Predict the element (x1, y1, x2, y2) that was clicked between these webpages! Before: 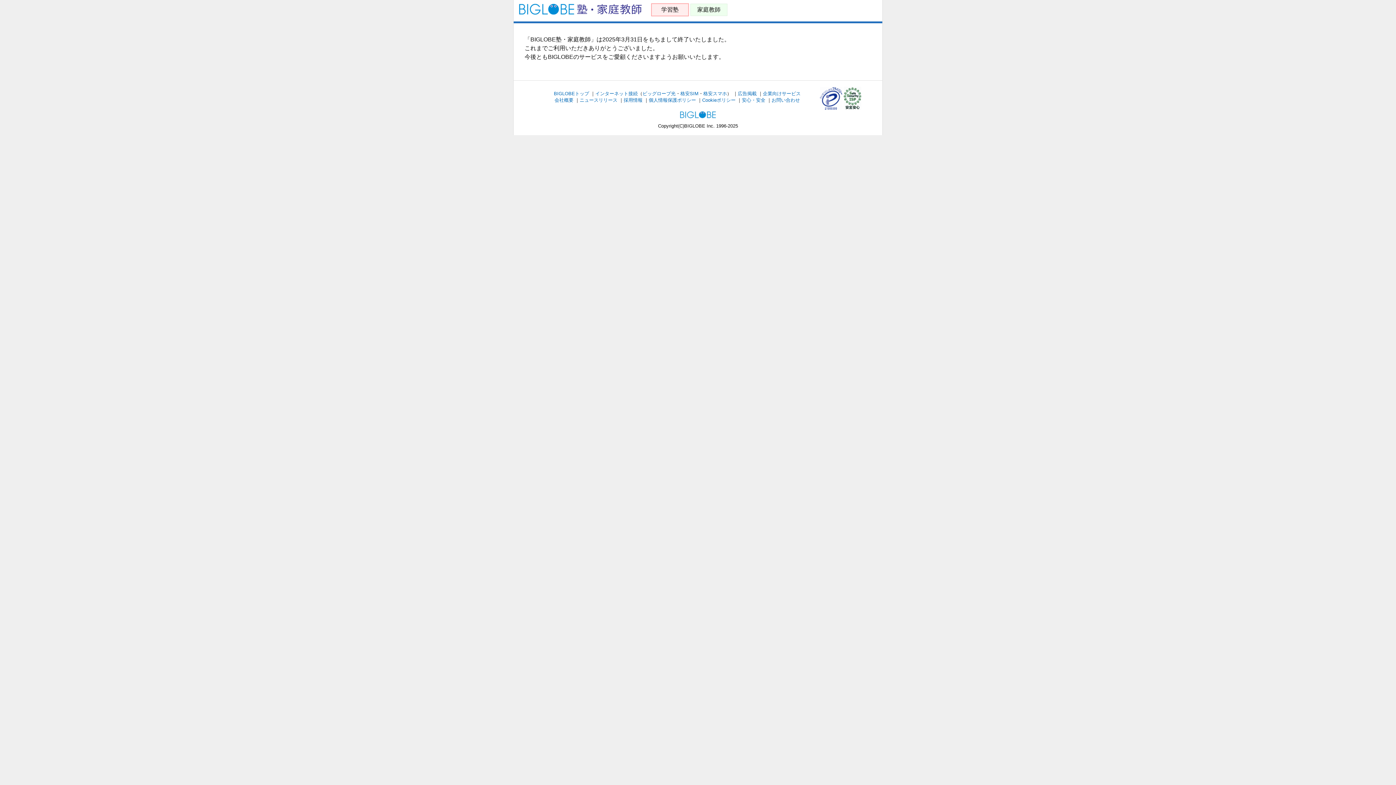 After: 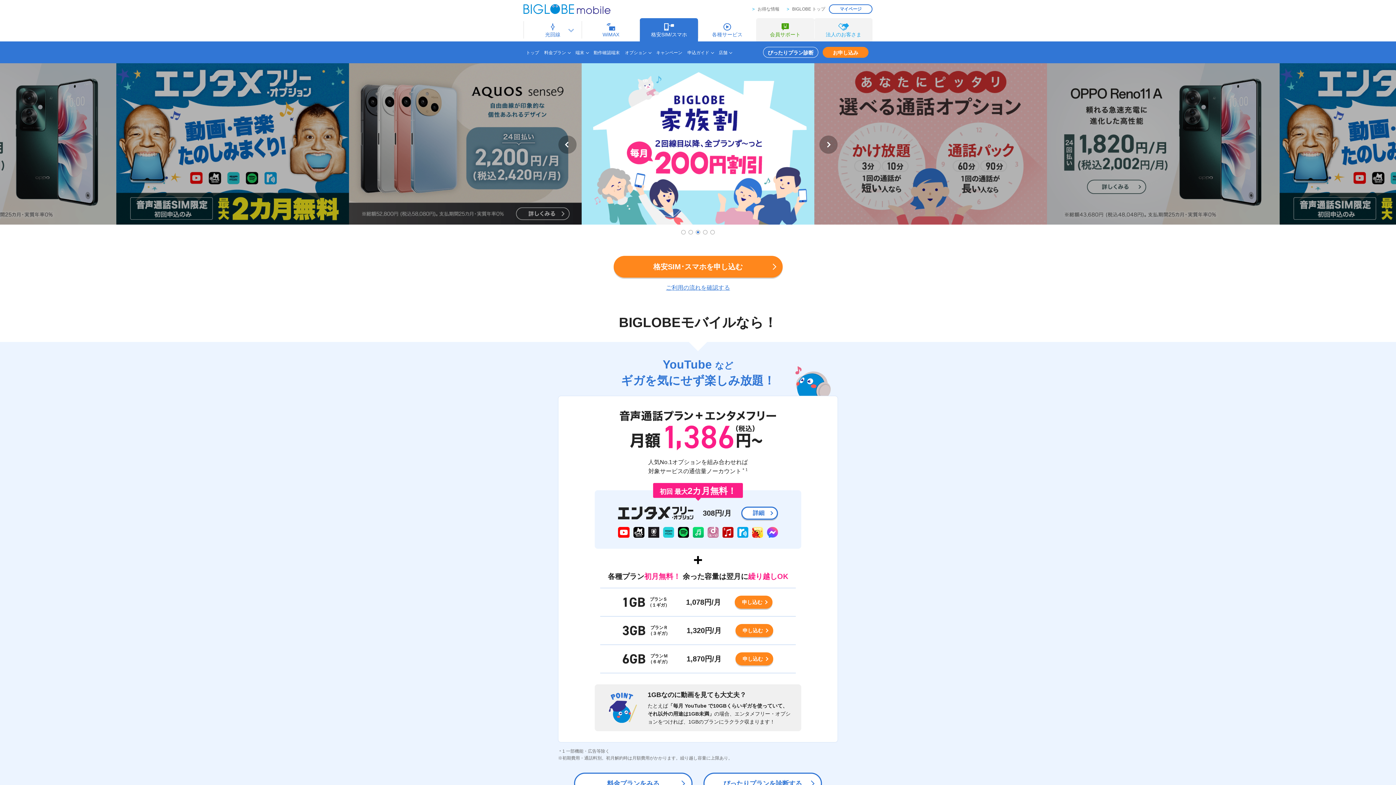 Action: bbox: (680, 90, 698, 96) label: 格安SIM